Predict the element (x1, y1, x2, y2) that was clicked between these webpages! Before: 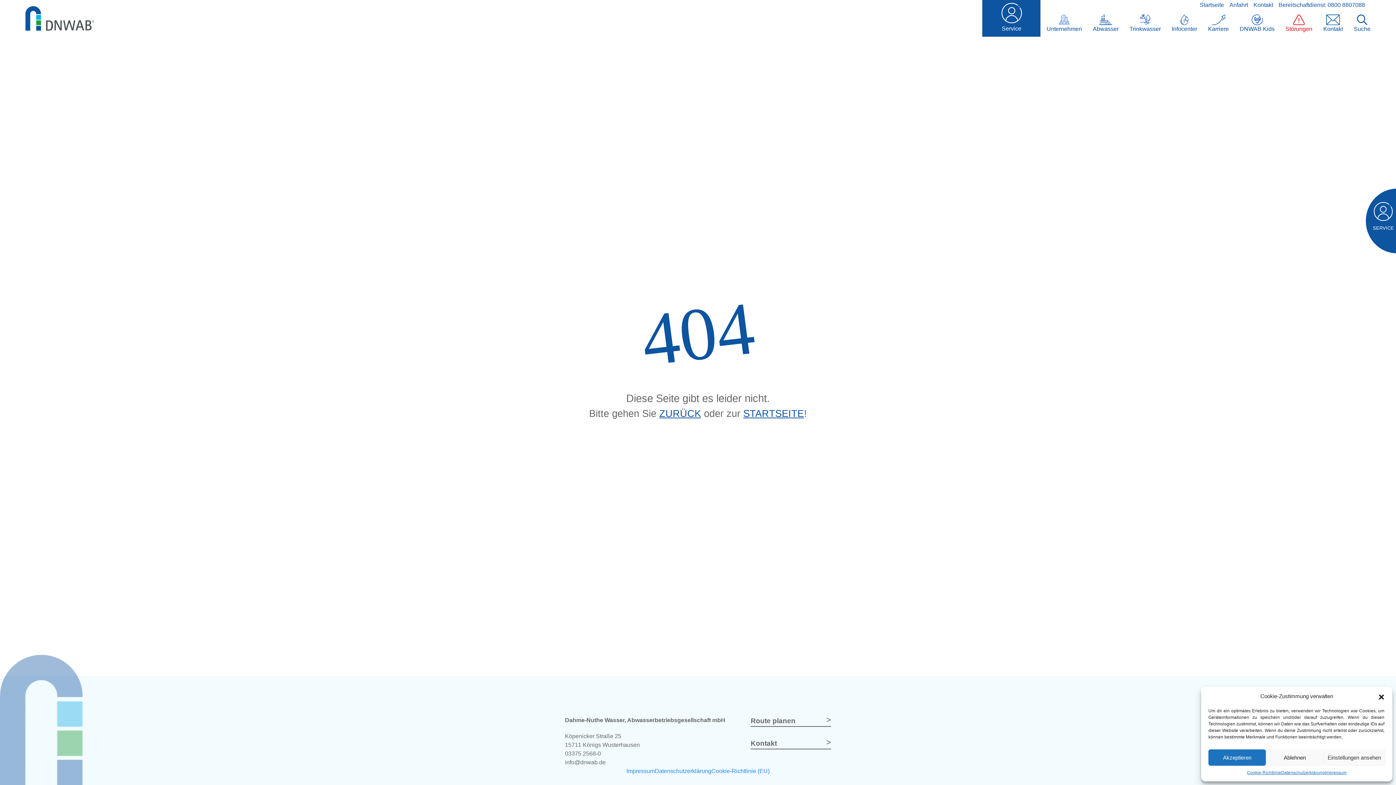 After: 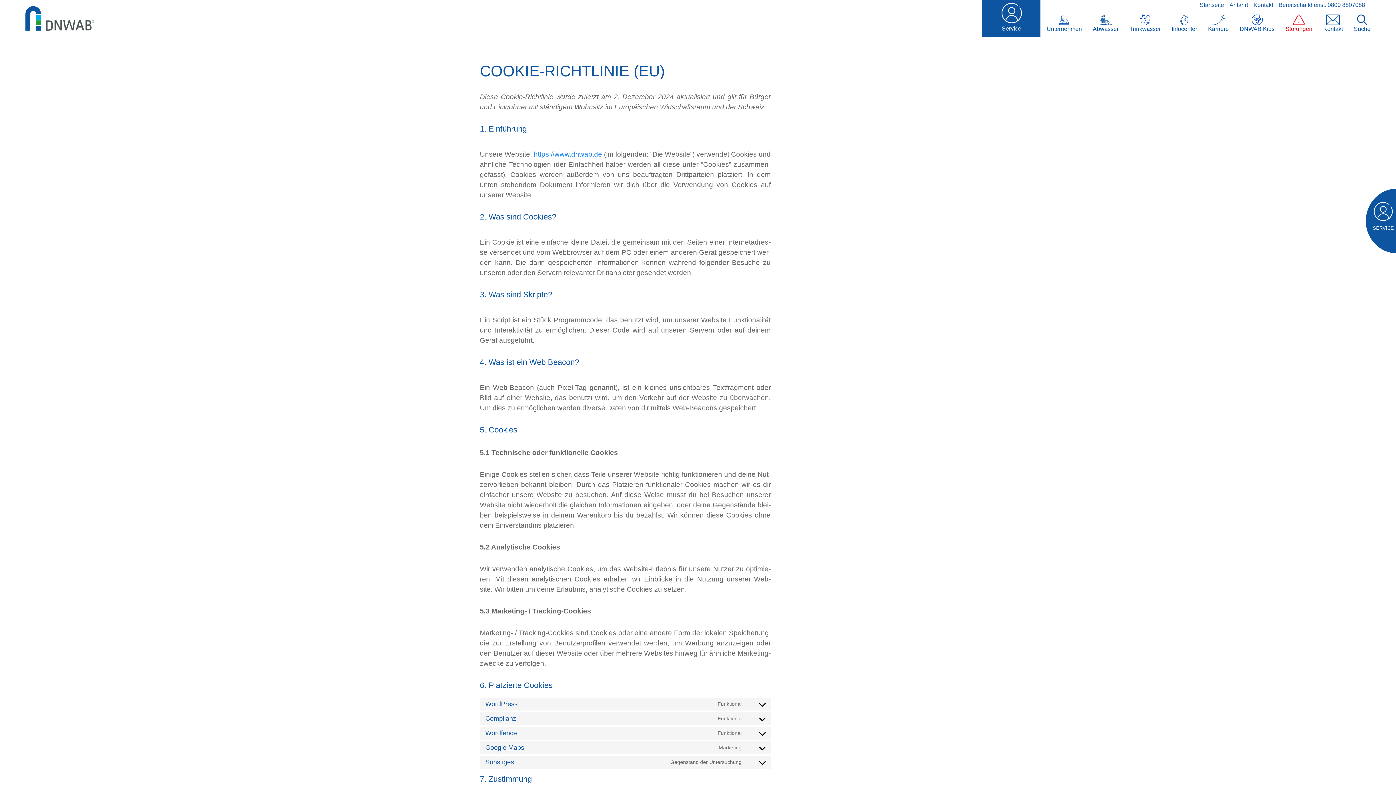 Action: label: Cookie-Richtlinie (EU) bbox: (711, 768, 769, 774)